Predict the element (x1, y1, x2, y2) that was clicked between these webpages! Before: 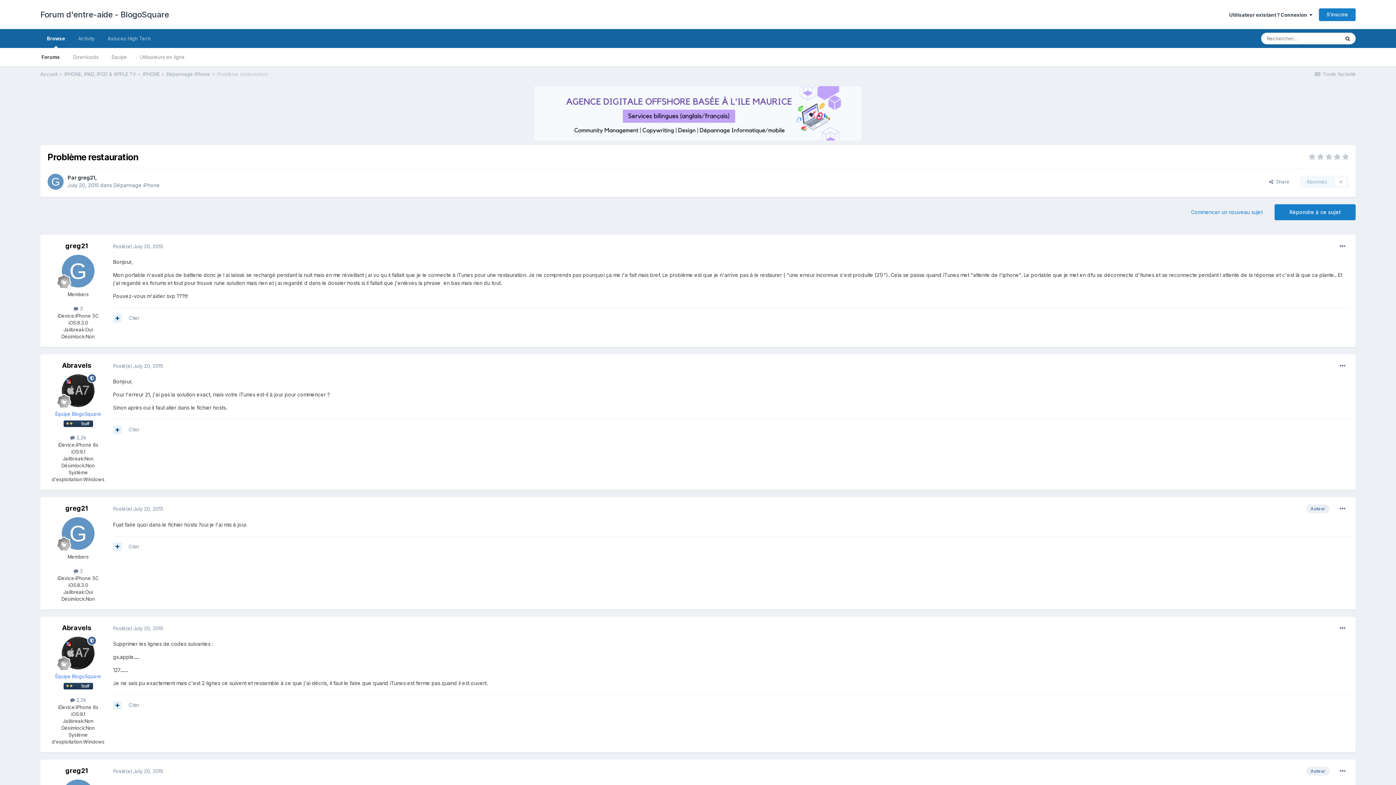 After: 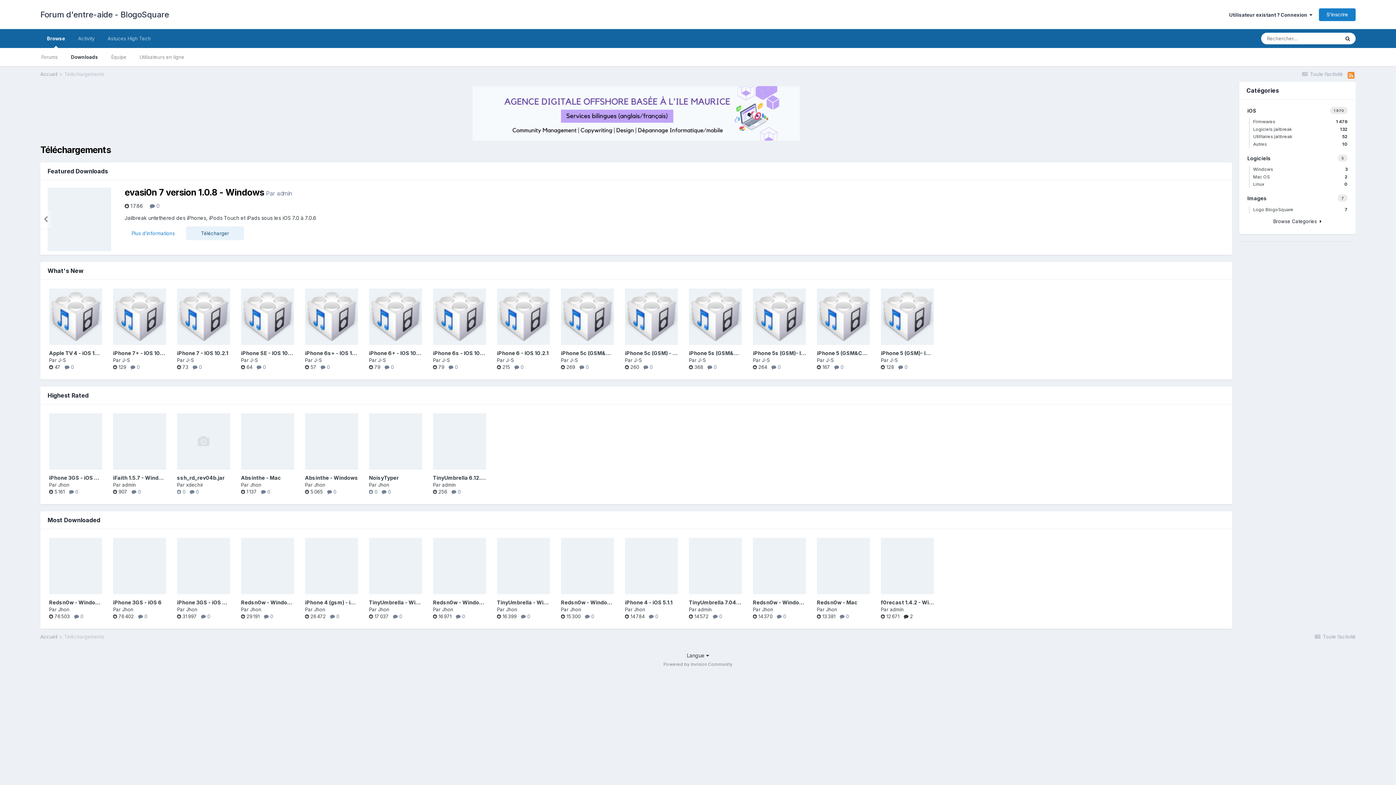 Action: bbox: (66, 48, 105, 66) label: Downloads